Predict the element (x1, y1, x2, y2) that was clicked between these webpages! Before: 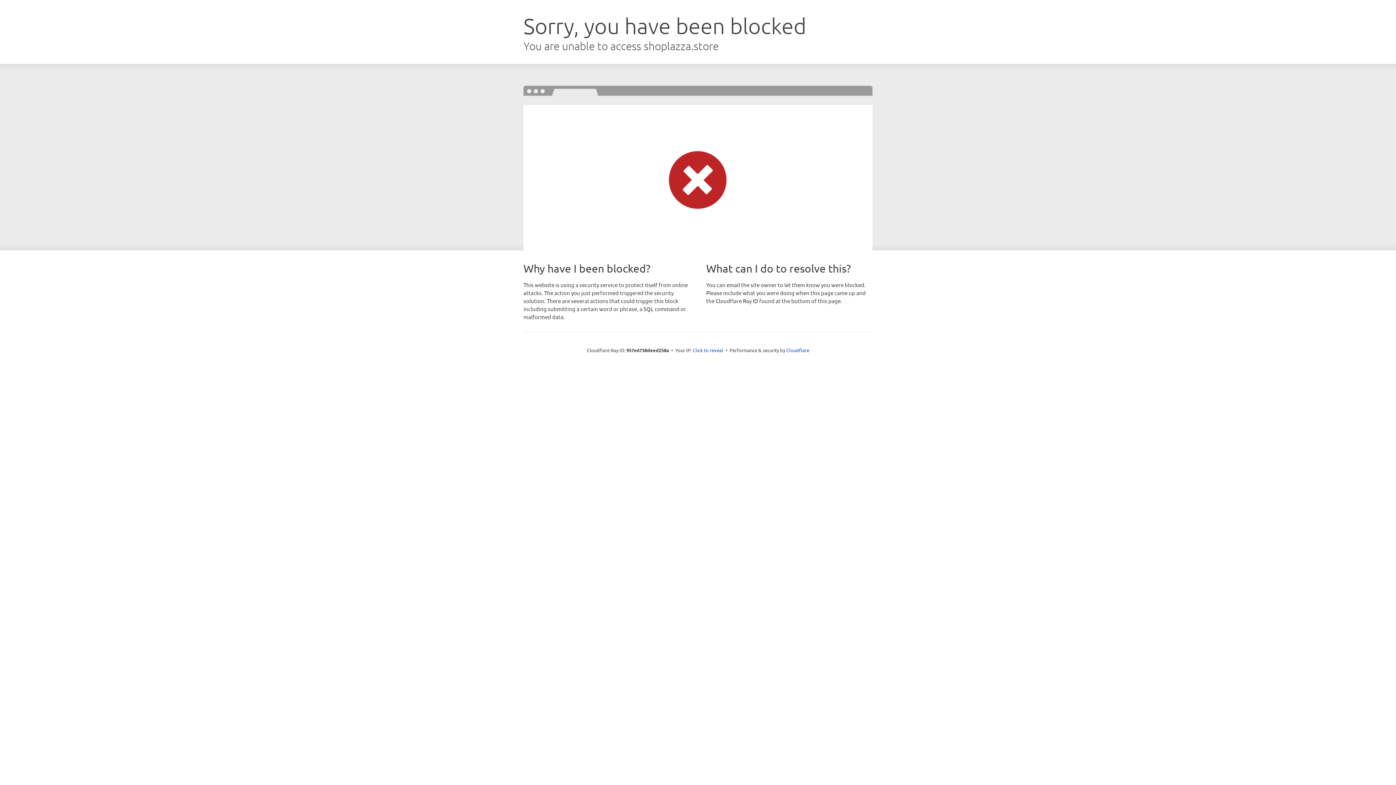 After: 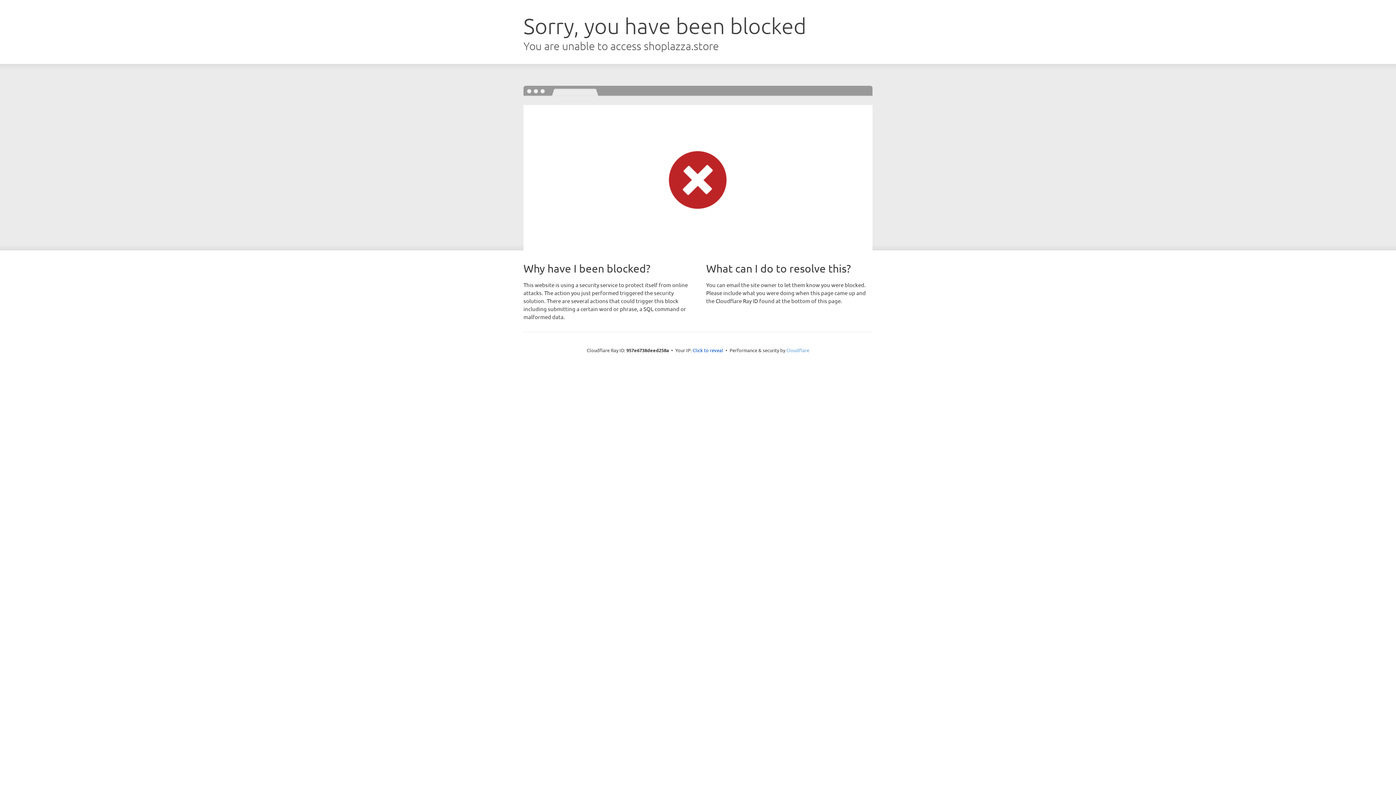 Action: bbox: (786, 347, 809, 353) label: Cloudflare